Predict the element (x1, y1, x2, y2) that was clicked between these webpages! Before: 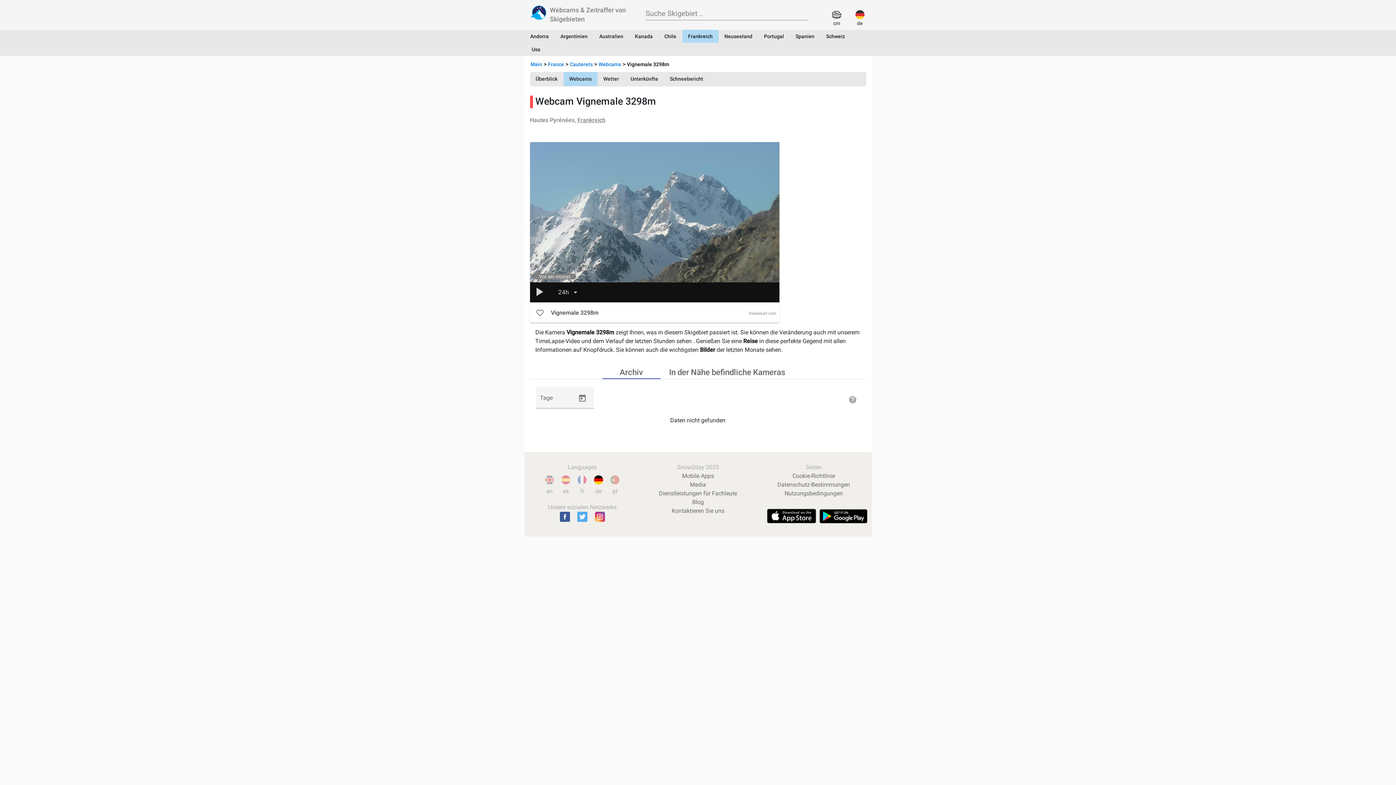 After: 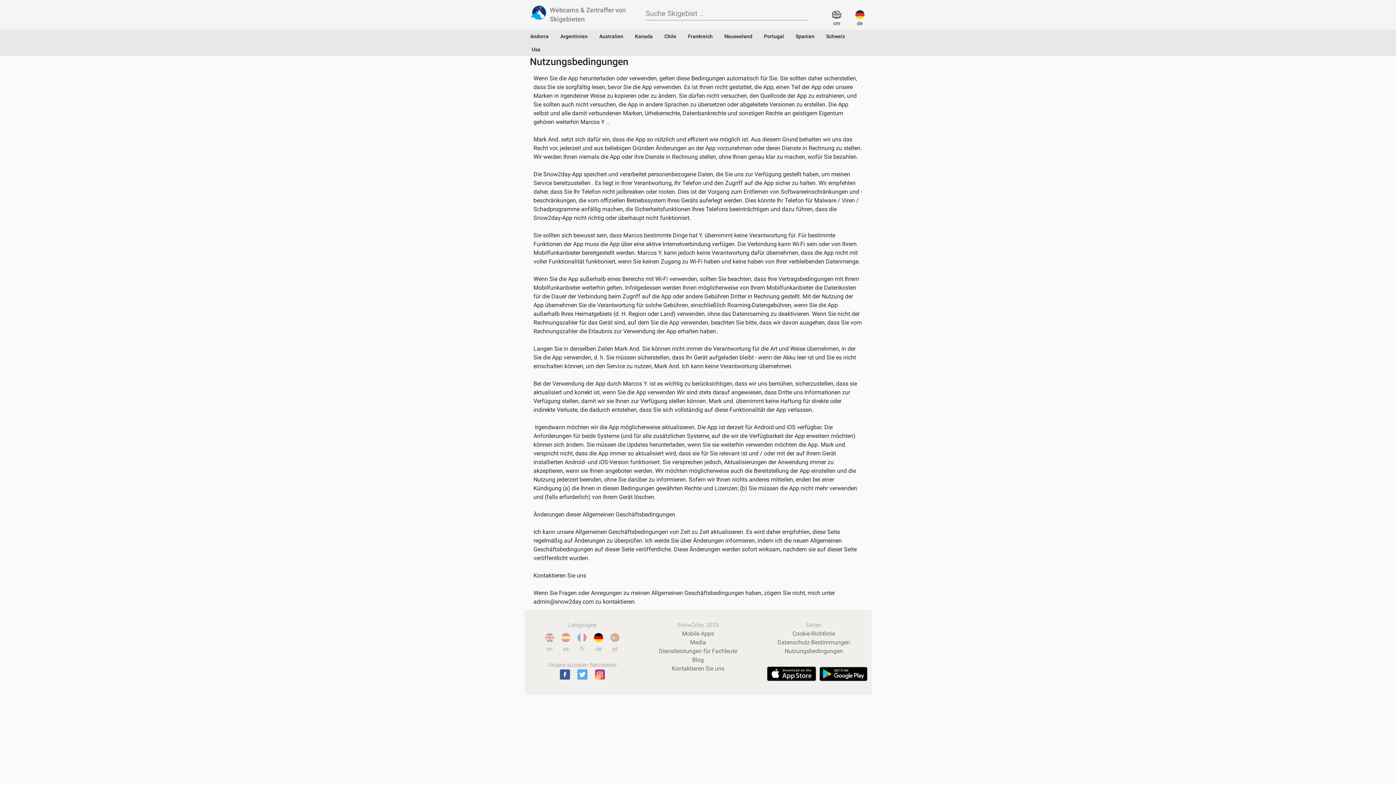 Action: bbox: (784, 490, 843, 497) label: Nutzungsbedingungen